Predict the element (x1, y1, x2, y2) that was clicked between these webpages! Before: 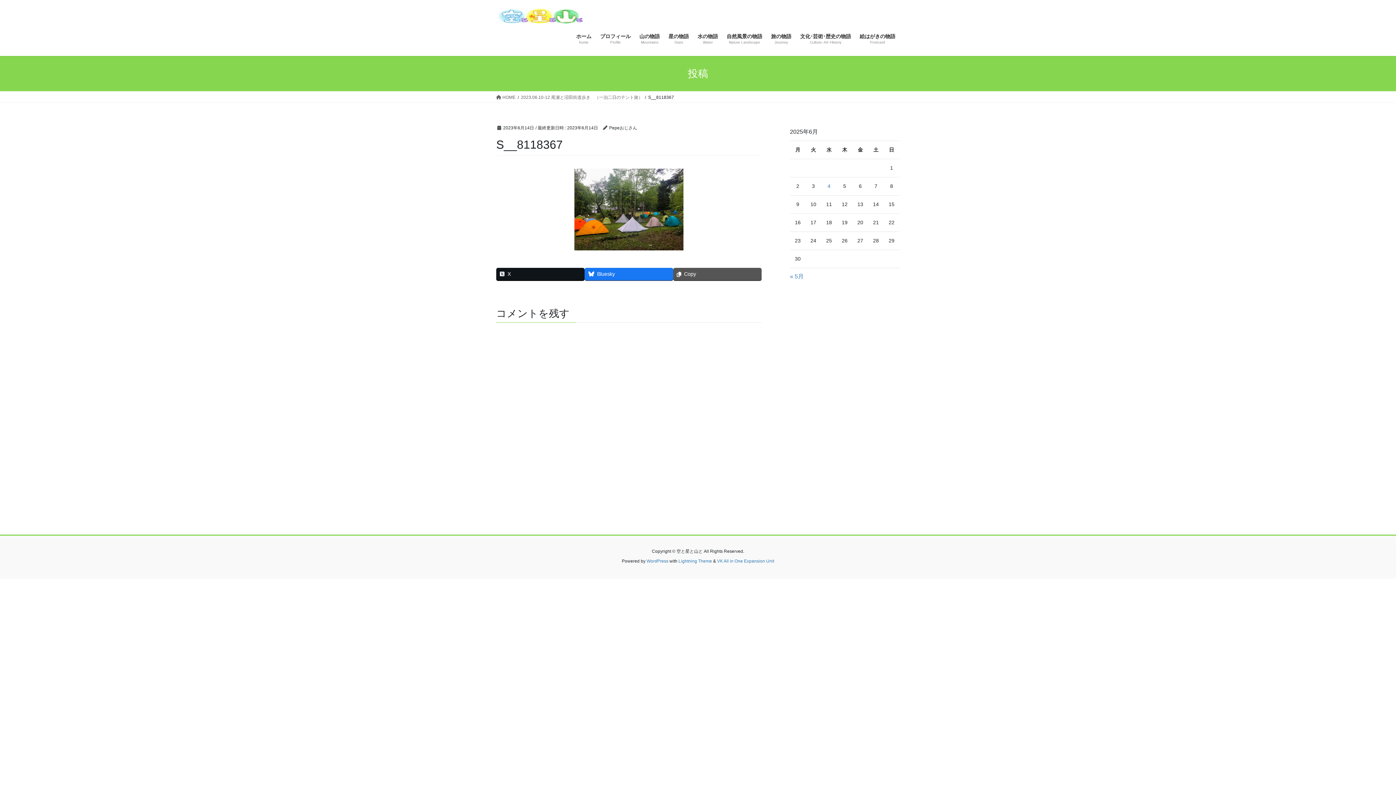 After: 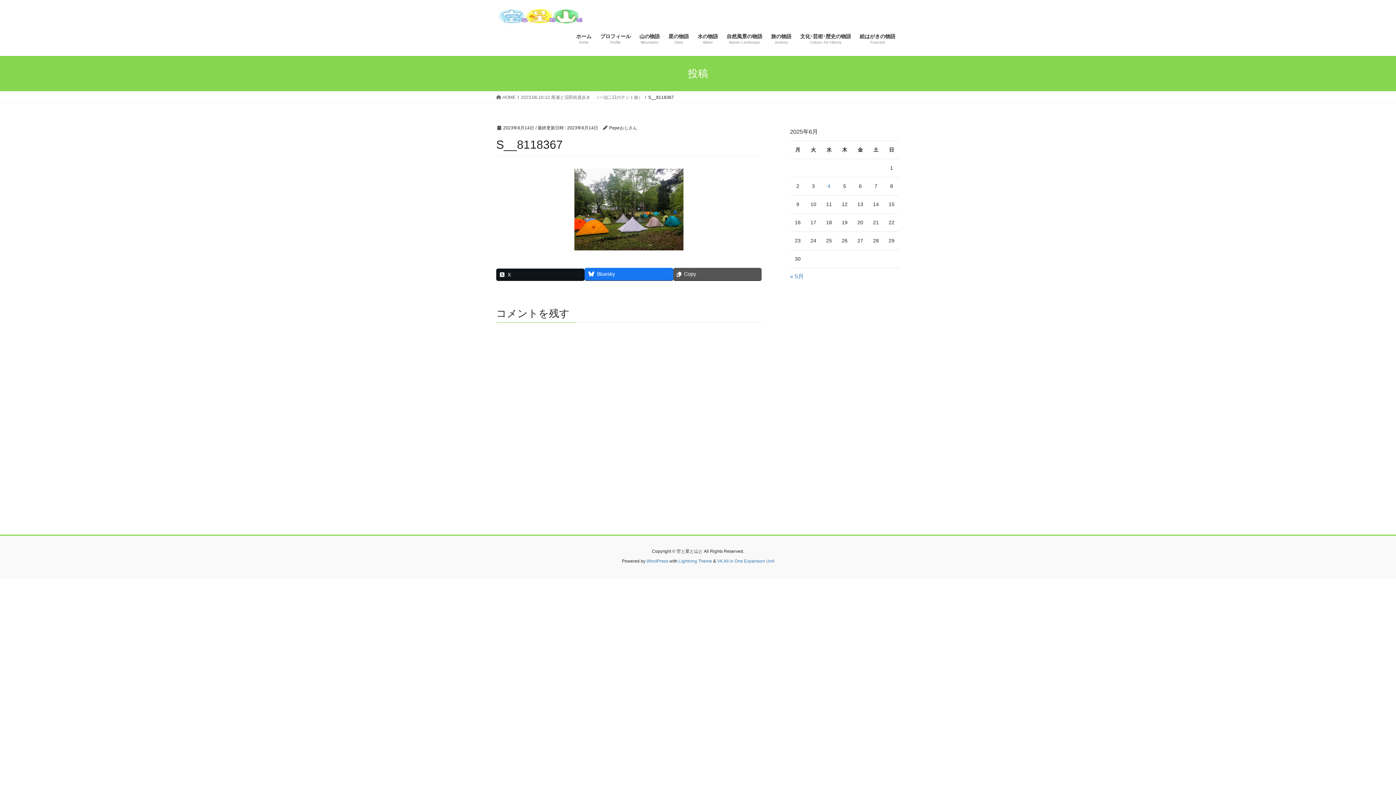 Action: label: X bbox: (496, 268, 584, 280)